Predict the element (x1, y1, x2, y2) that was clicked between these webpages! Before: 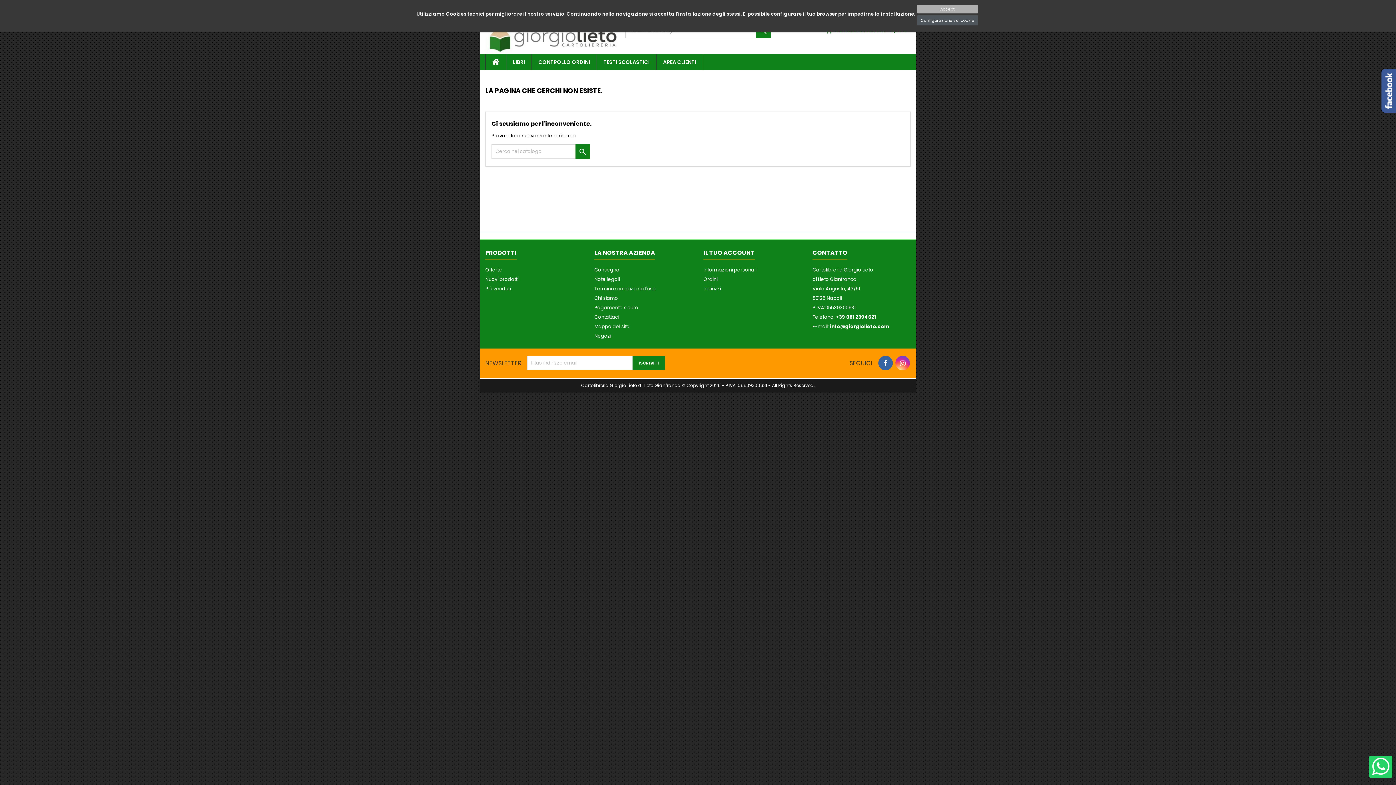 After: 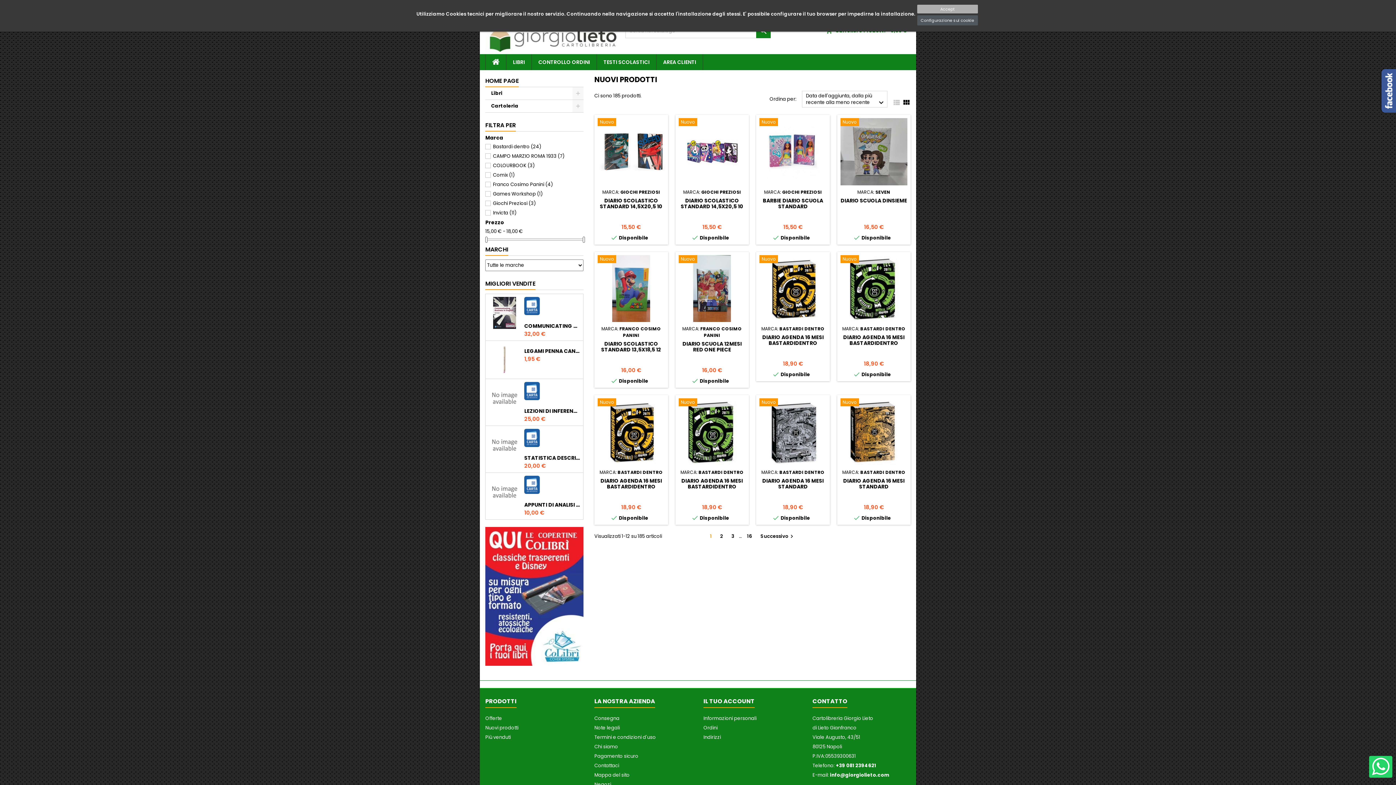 Action: label: Nuovi prodotti bbox: (485, 276, 518, 283)